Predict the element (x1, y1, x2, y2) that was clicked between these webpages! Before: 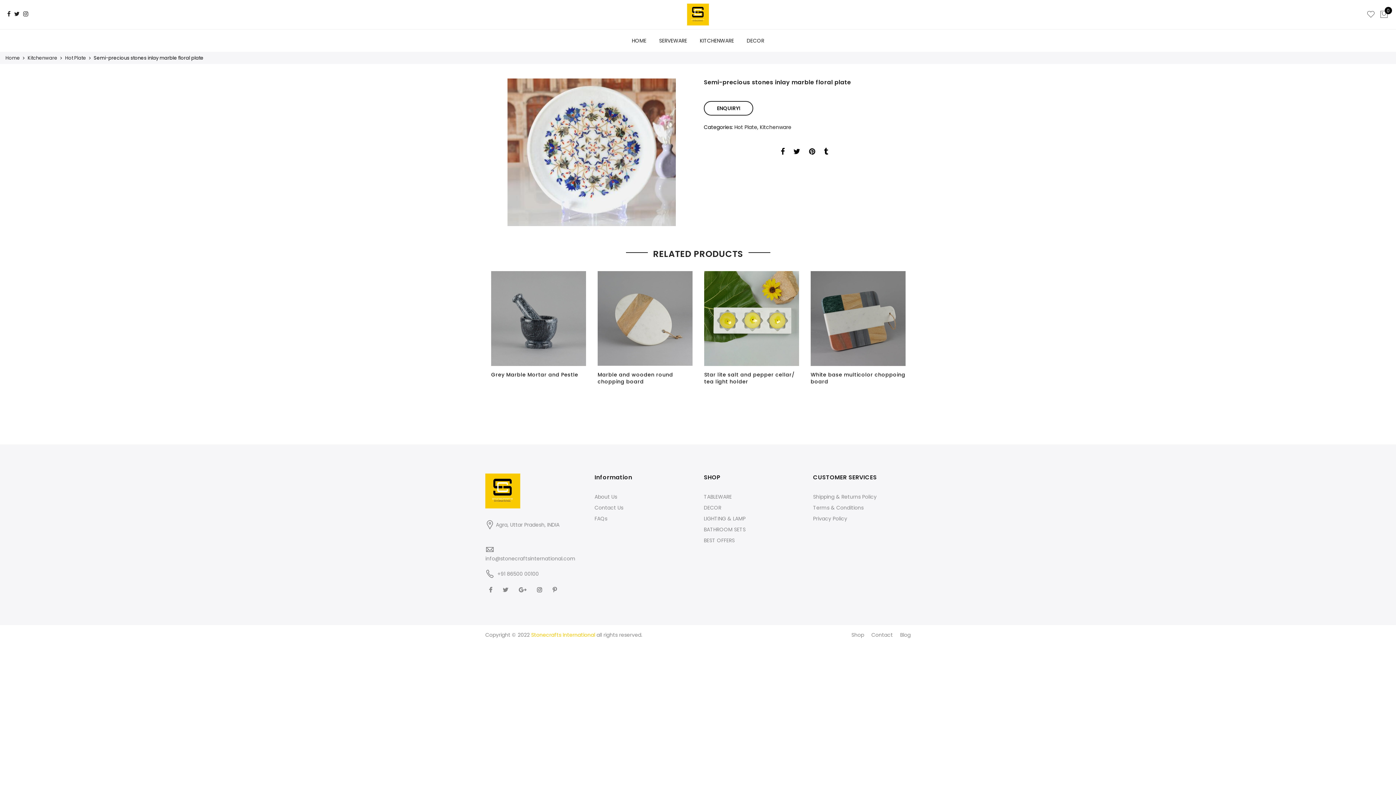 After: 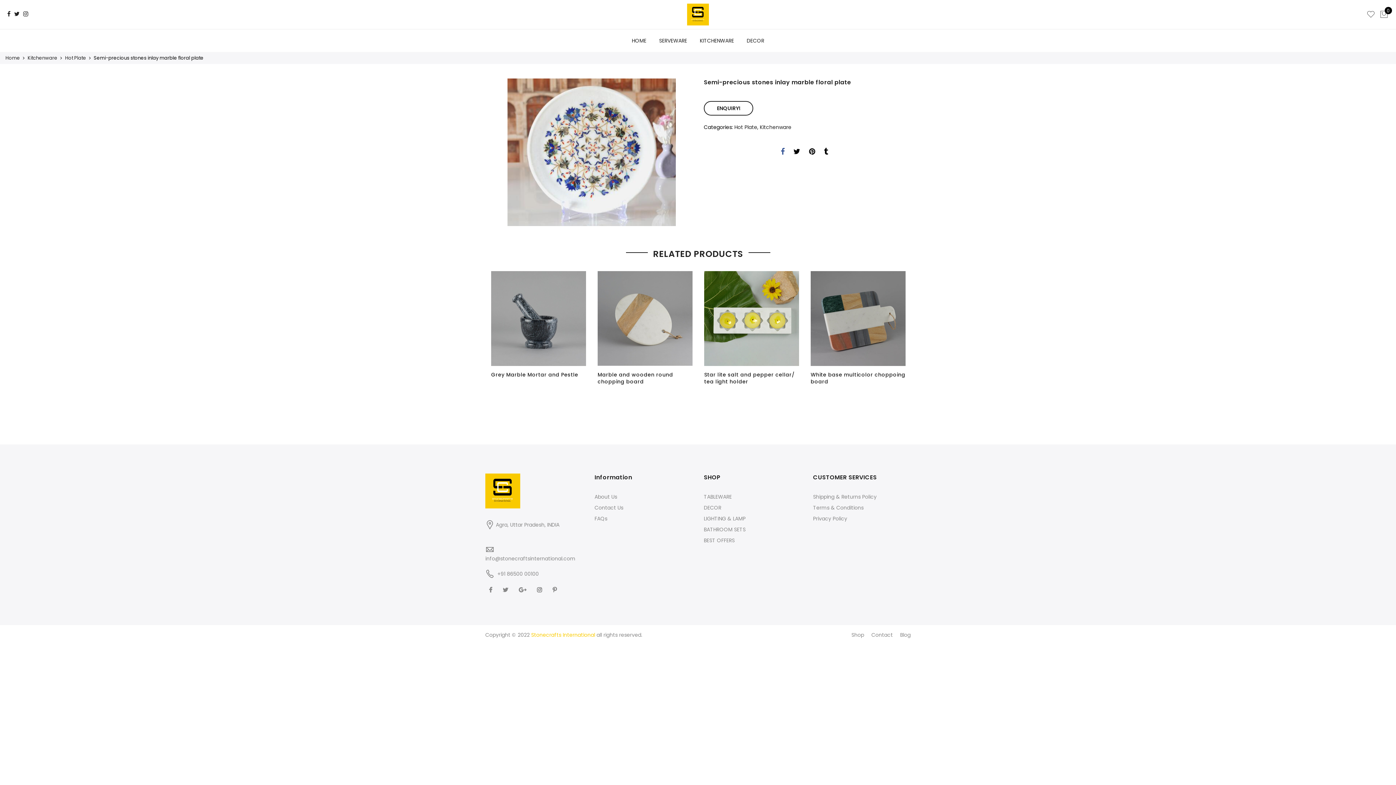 Action: bbox: (780, 148, 784, 157)